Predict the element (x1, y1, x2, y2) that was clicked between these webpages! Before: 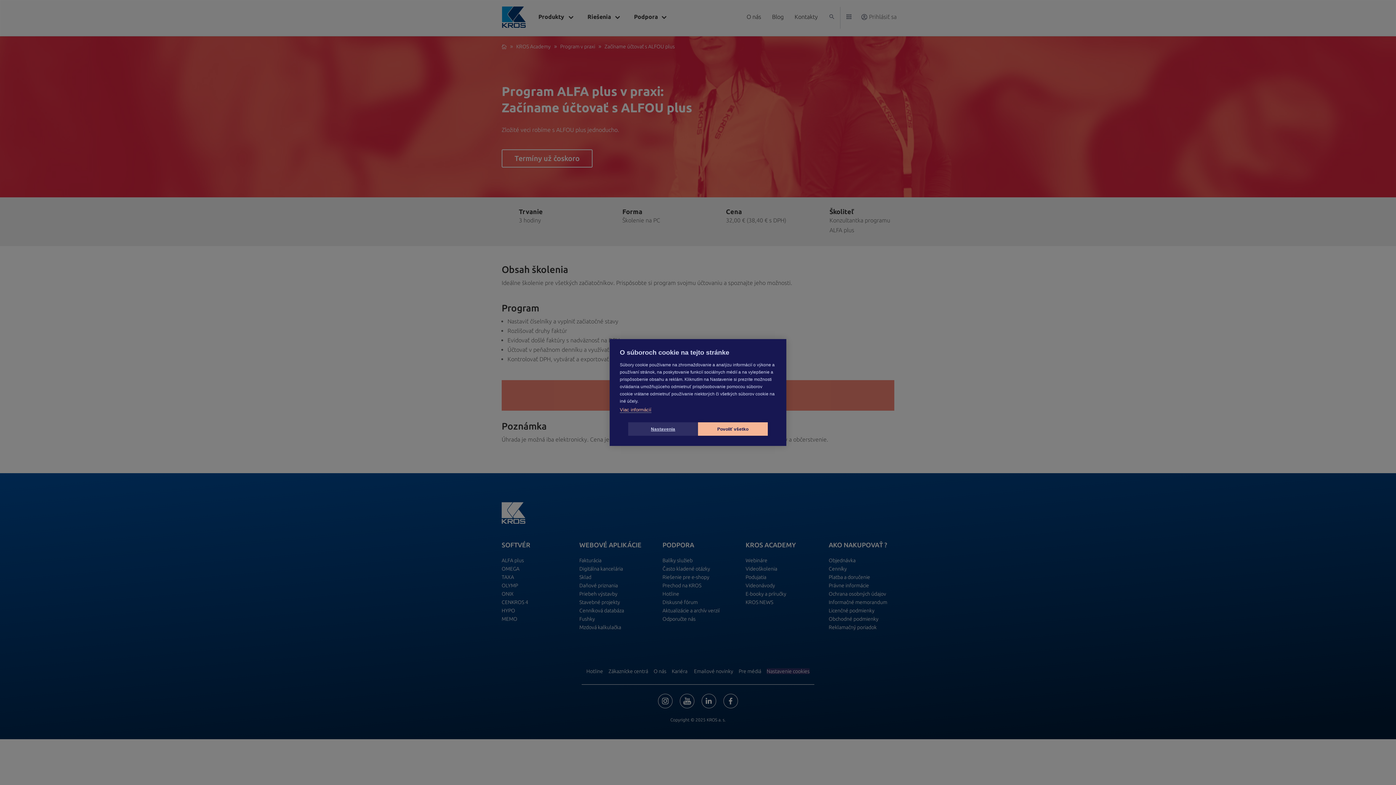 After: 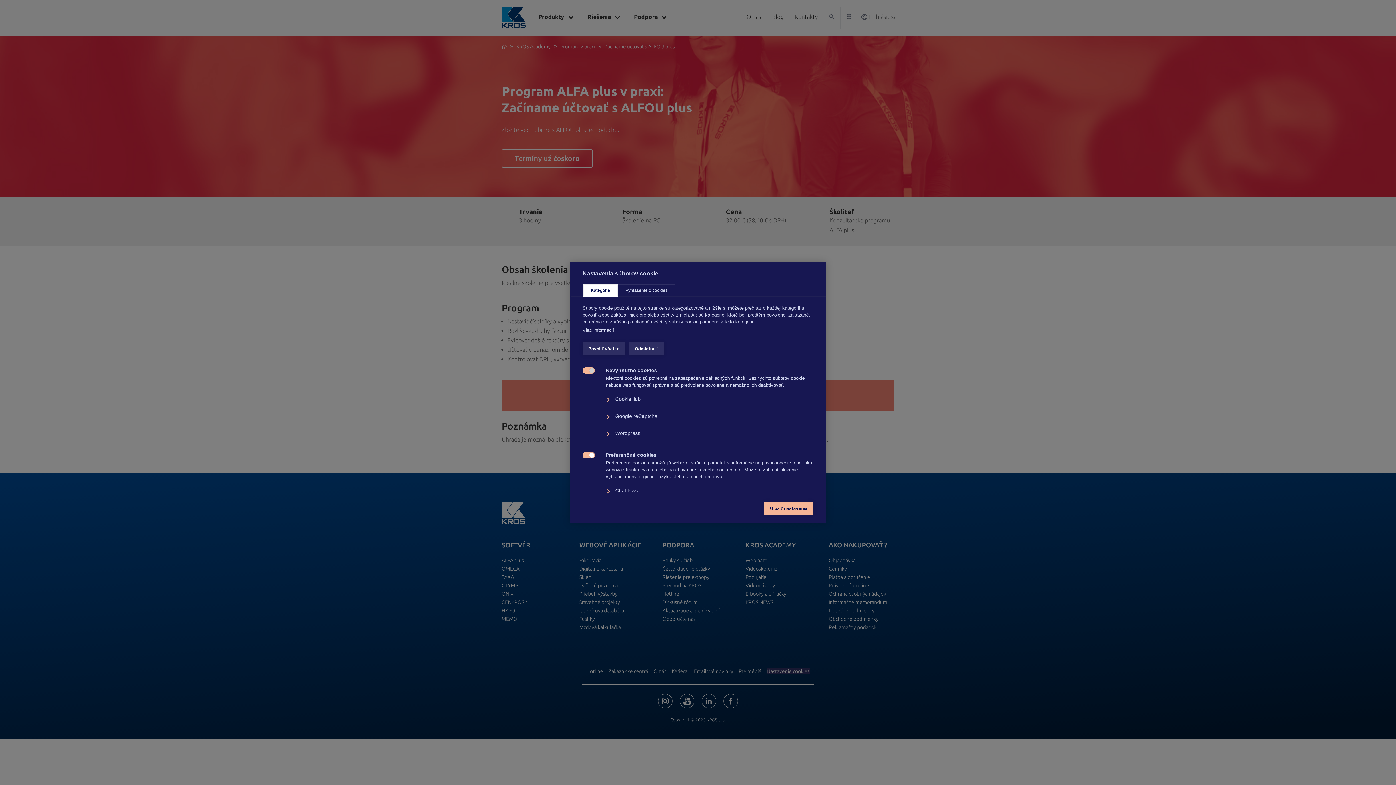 Action: label: Nastavenia bbox: (628, 422, 698, 436)